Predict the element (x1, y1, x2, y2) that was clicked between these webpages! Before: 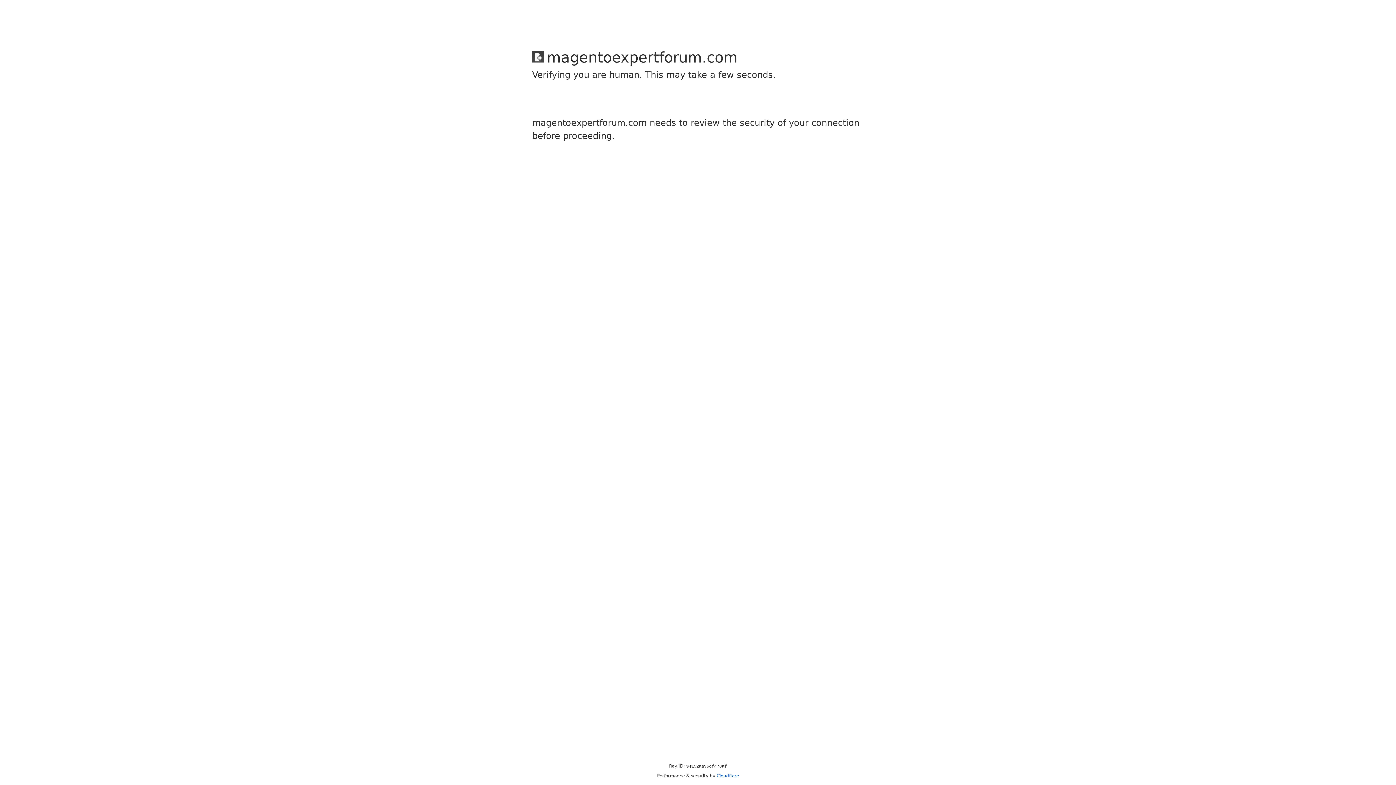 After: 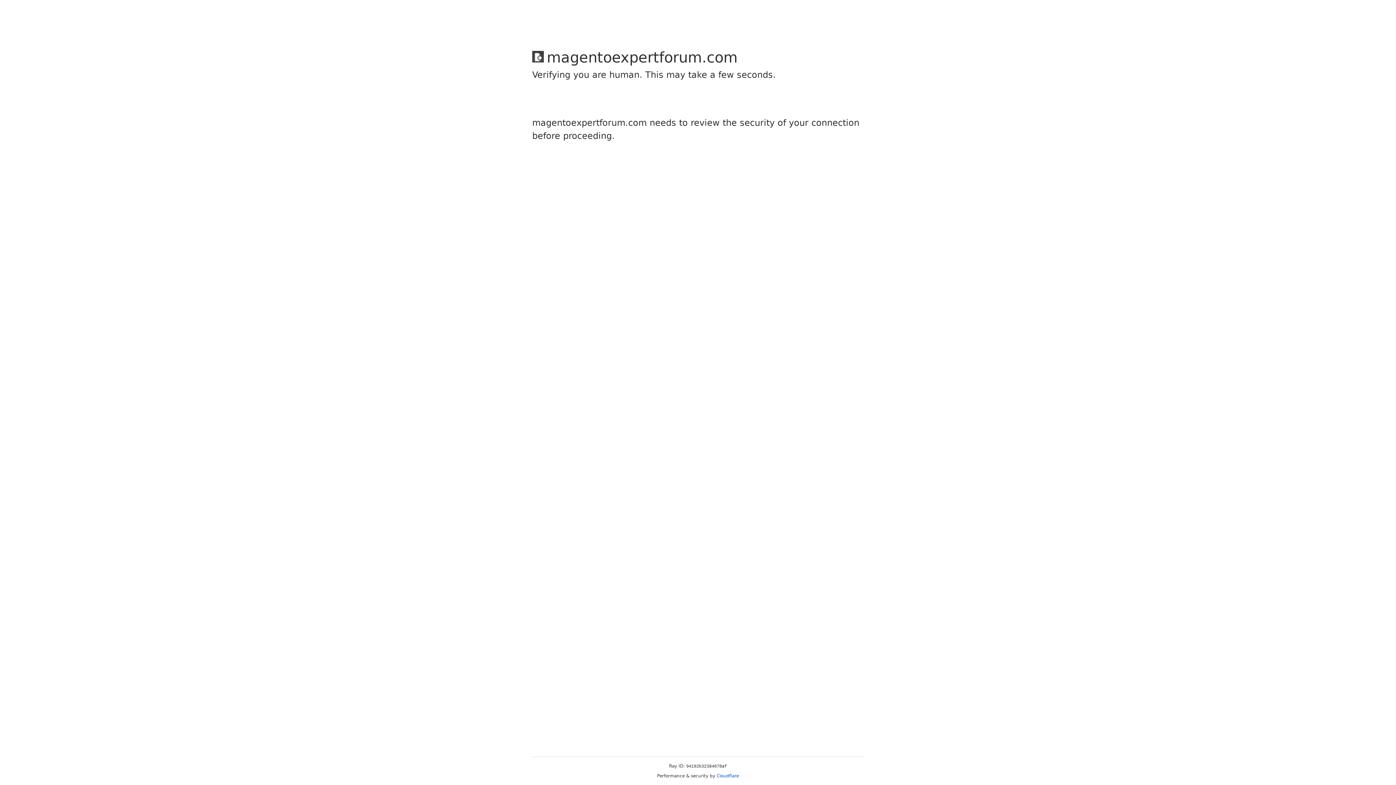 Action: label: Cloudflare bbox: (716, 773, 739, 778)